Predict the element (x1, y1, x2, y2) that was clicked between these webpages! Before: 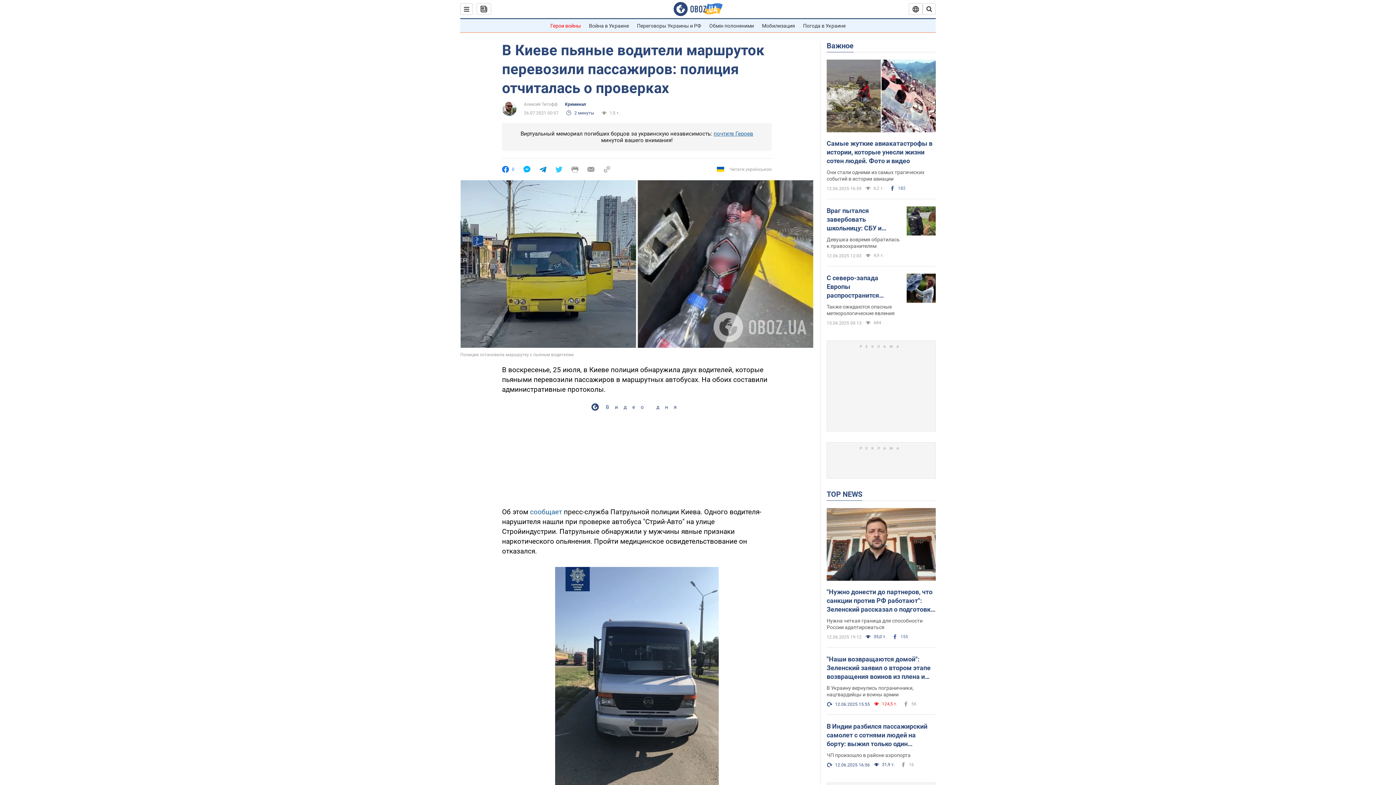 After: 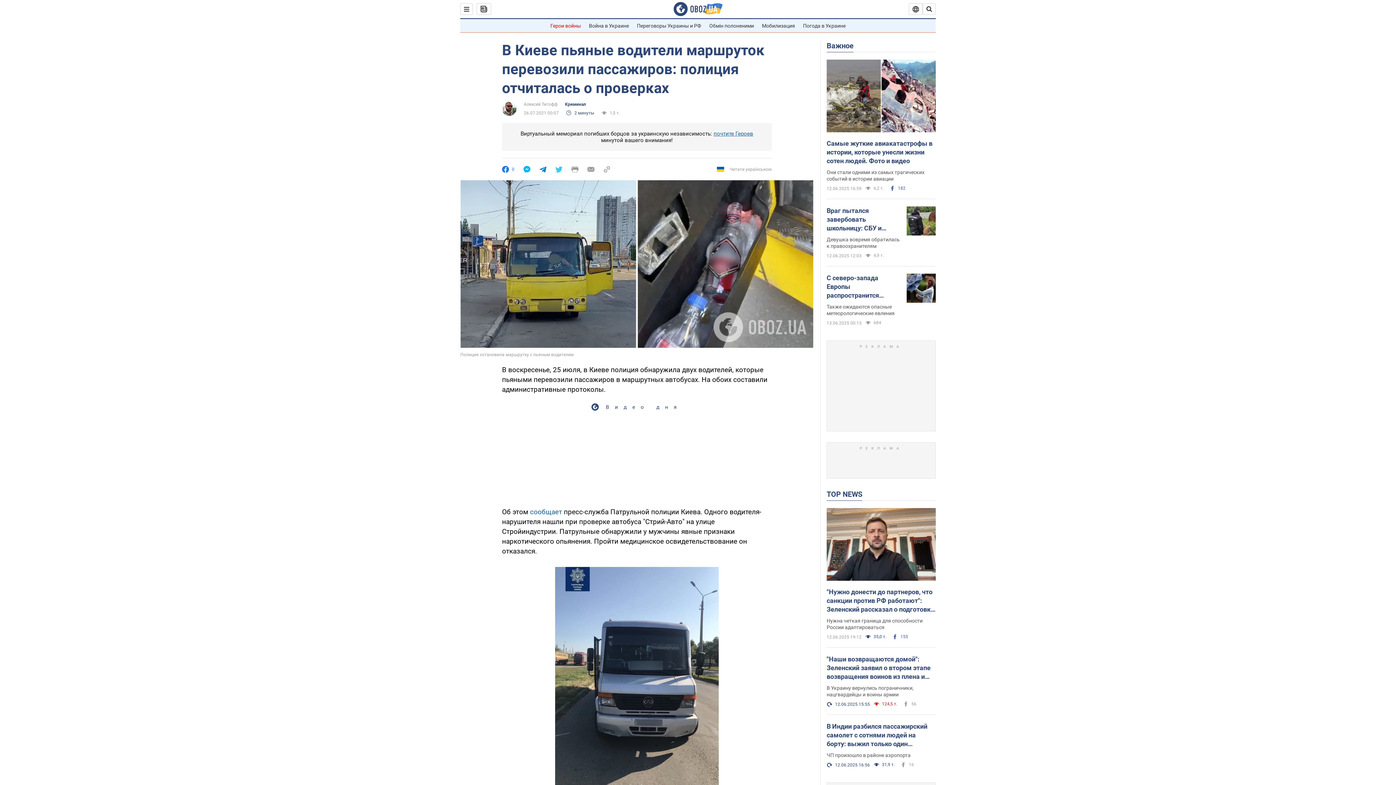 Action: bbox: (555, 166, 562, 172)